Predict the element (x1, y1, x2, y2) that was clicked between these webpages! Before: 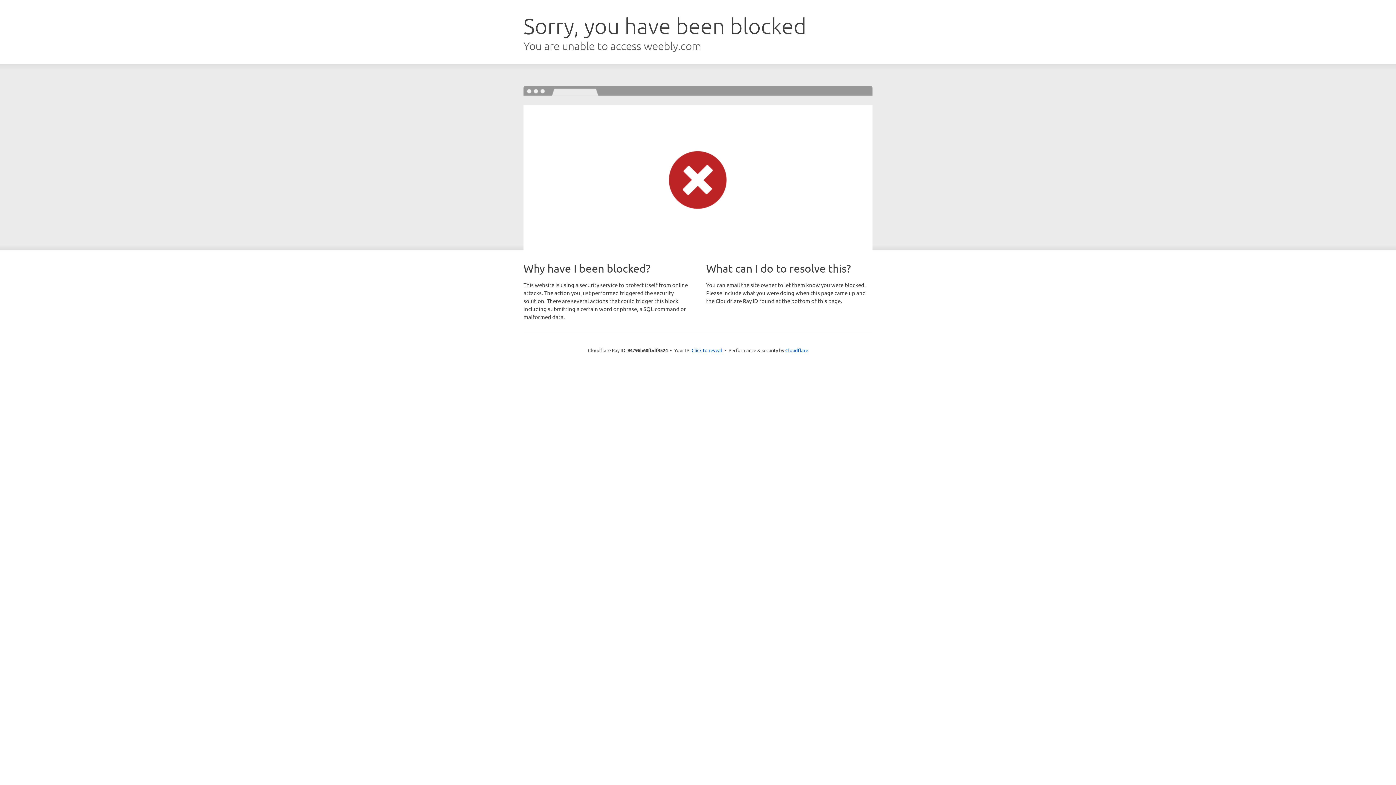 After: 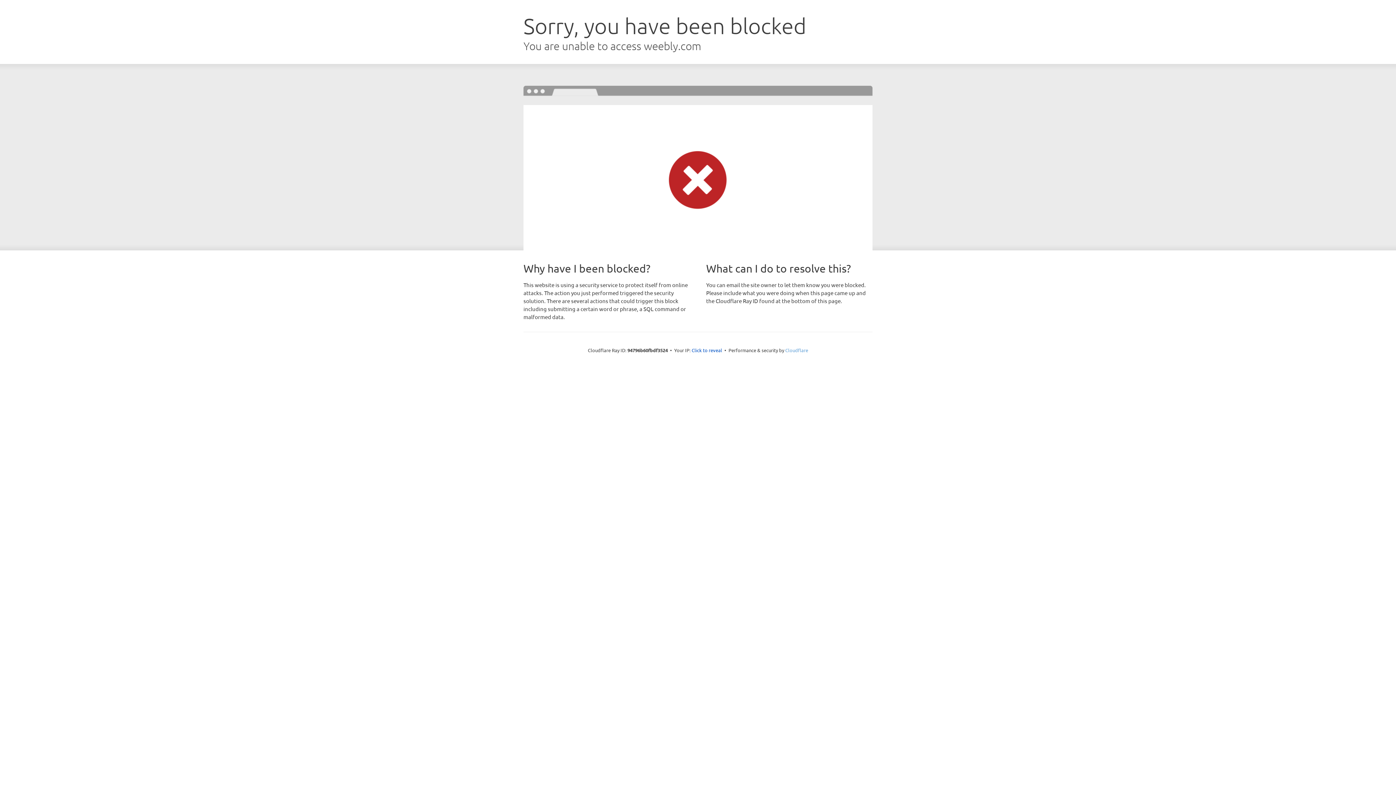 Action: bbox: (785, 347, 808, 353) label: Cloudflare